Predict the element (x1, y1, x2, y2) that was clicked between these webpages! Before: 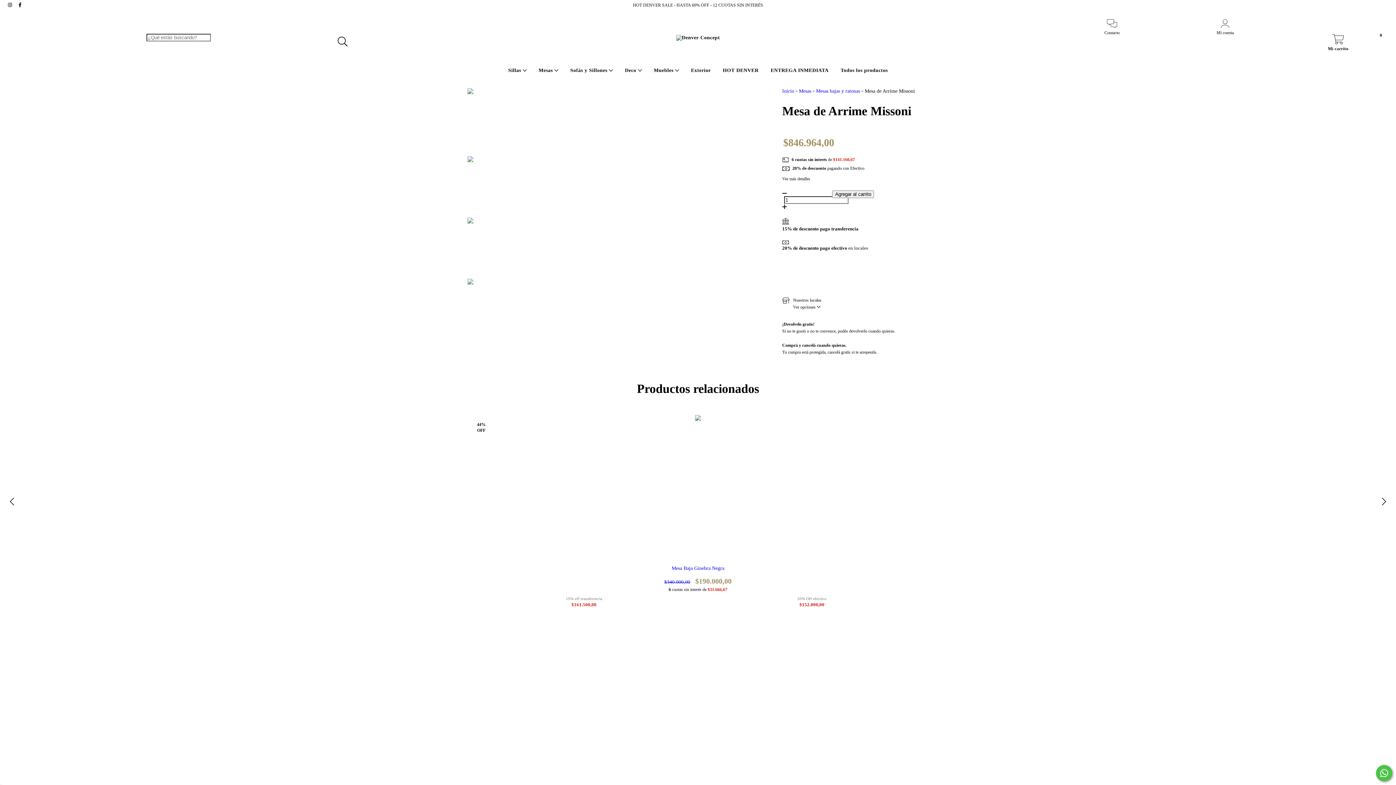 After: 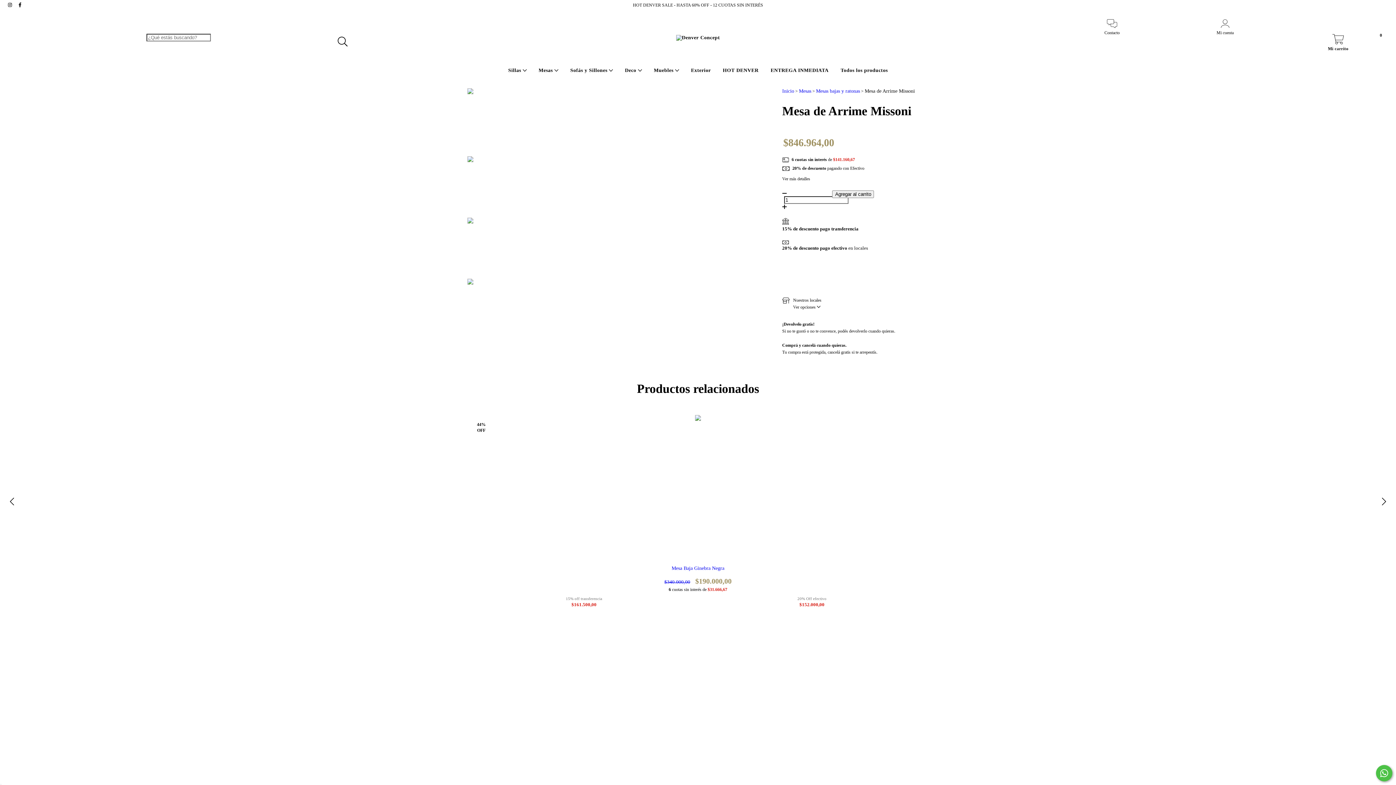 Action: bbox: (782, 274, 929, 280) label: Iniciá sesión y usá tus datos de entrega